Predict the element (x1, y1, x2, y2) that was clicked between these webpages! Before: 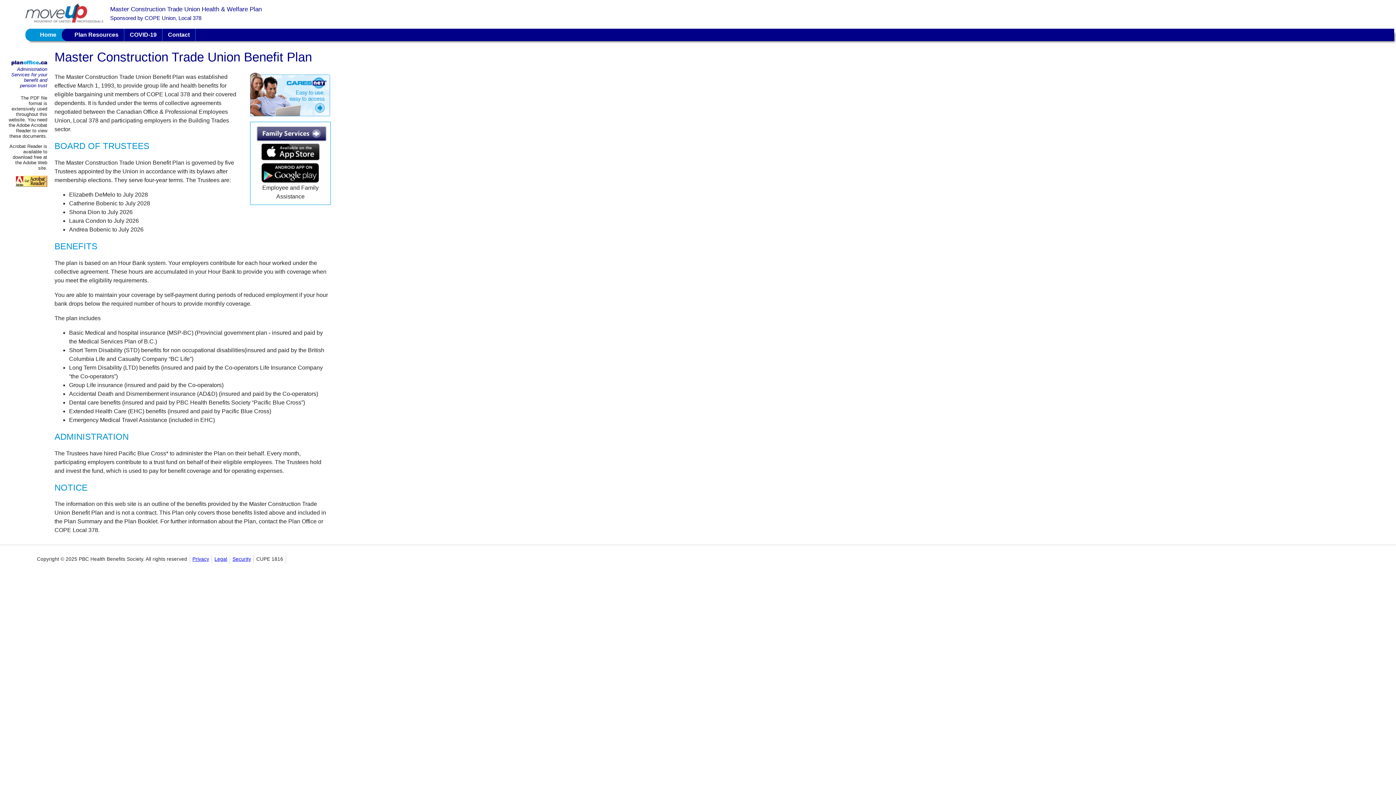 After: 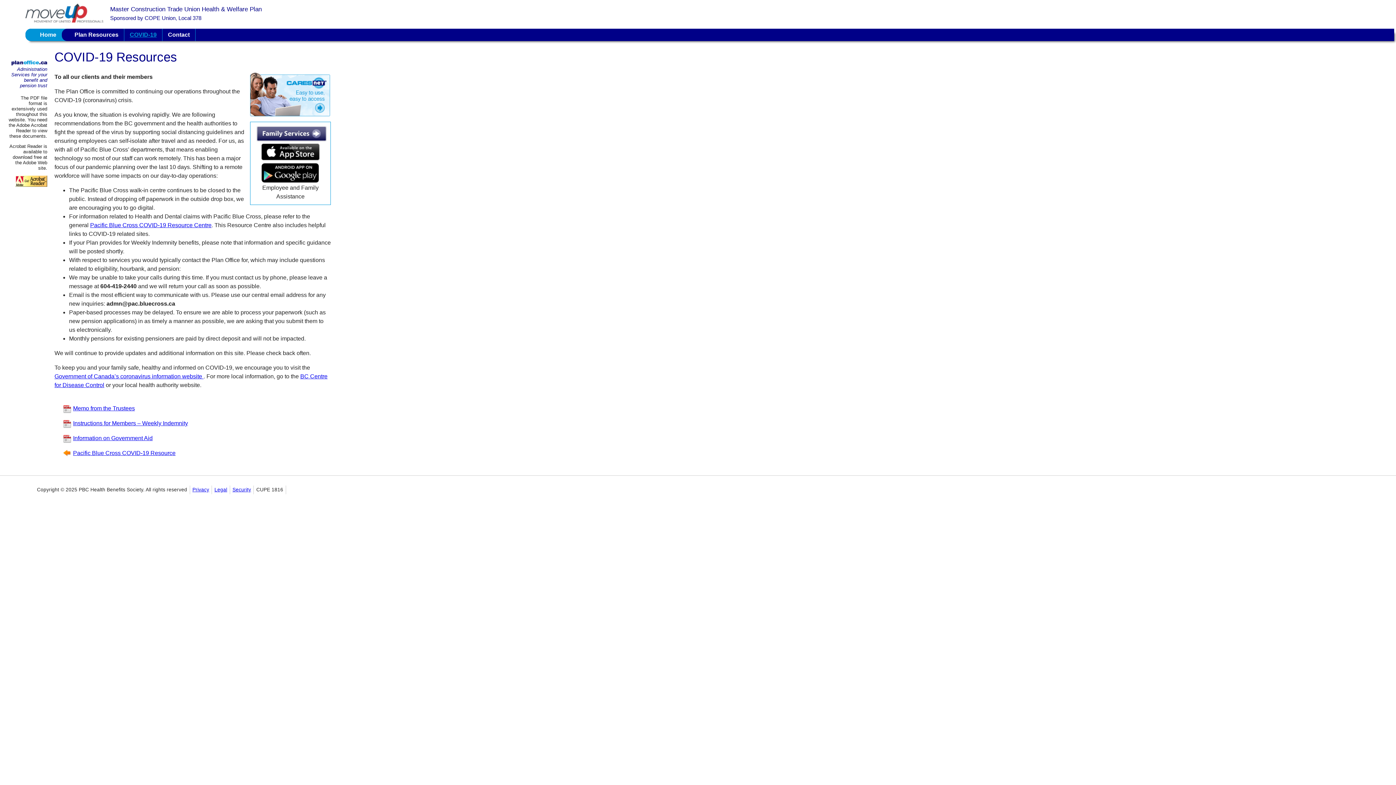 Action: bbox: (124, 28, 162, 41) label: COVID-19